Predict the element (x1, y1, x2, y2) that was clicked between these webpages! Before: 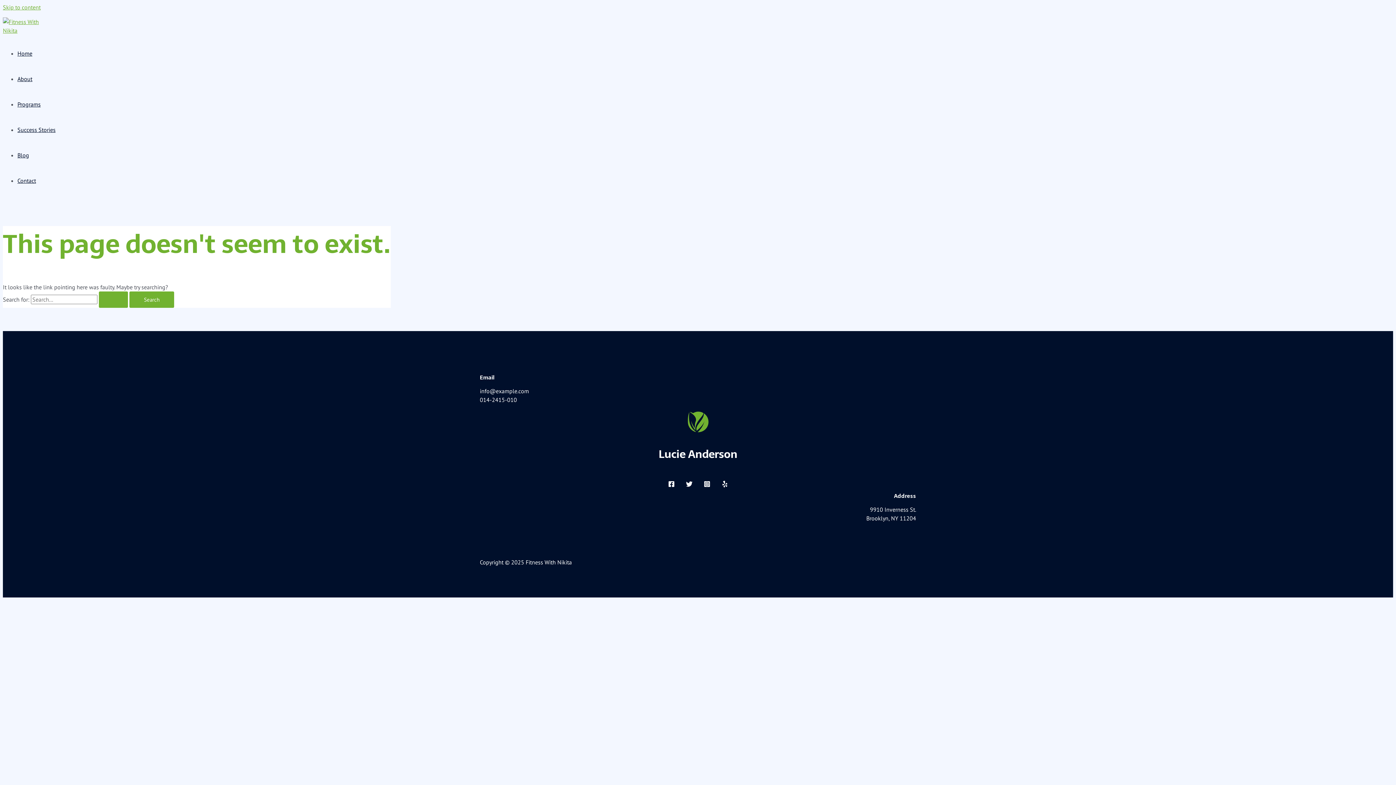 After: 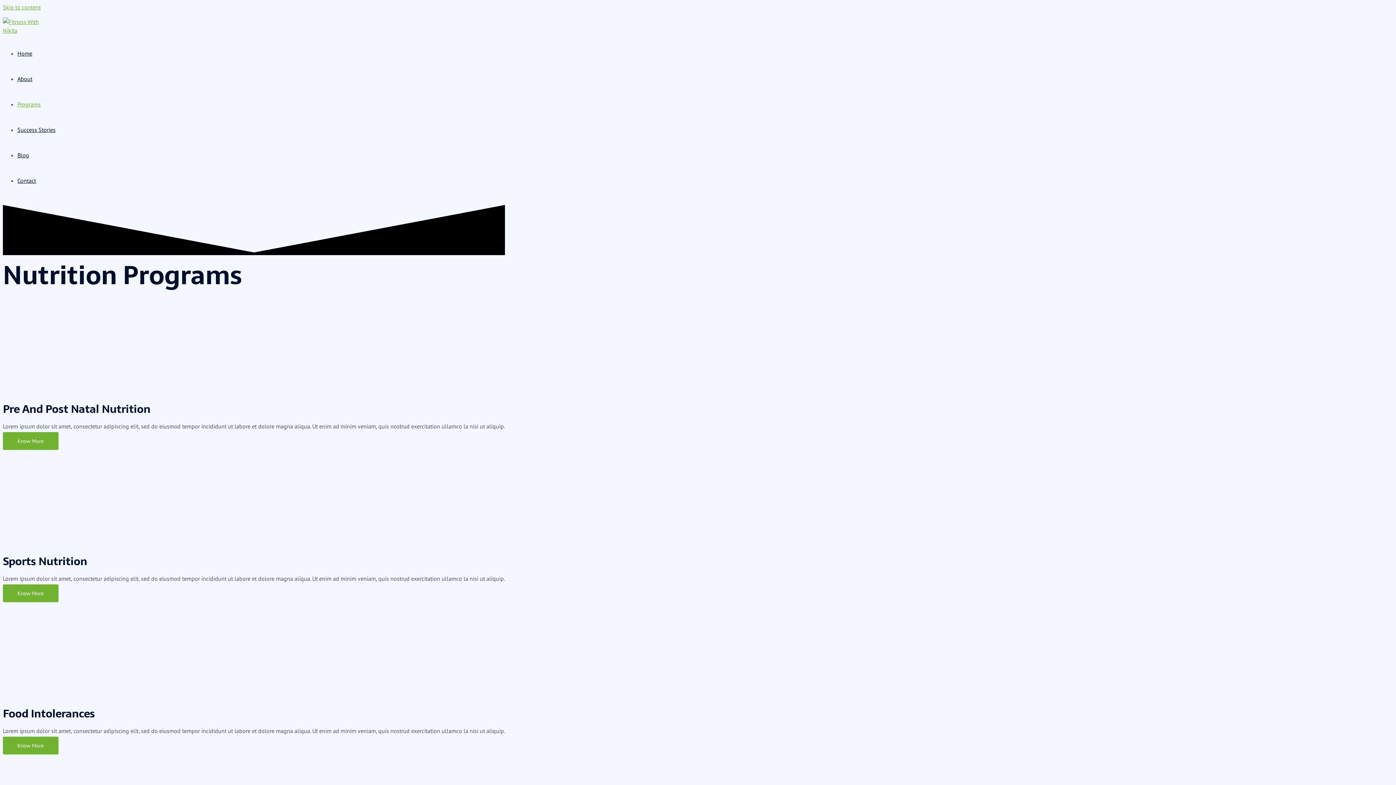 Action: bbox: (17, 100, 40, 108) label: Programs